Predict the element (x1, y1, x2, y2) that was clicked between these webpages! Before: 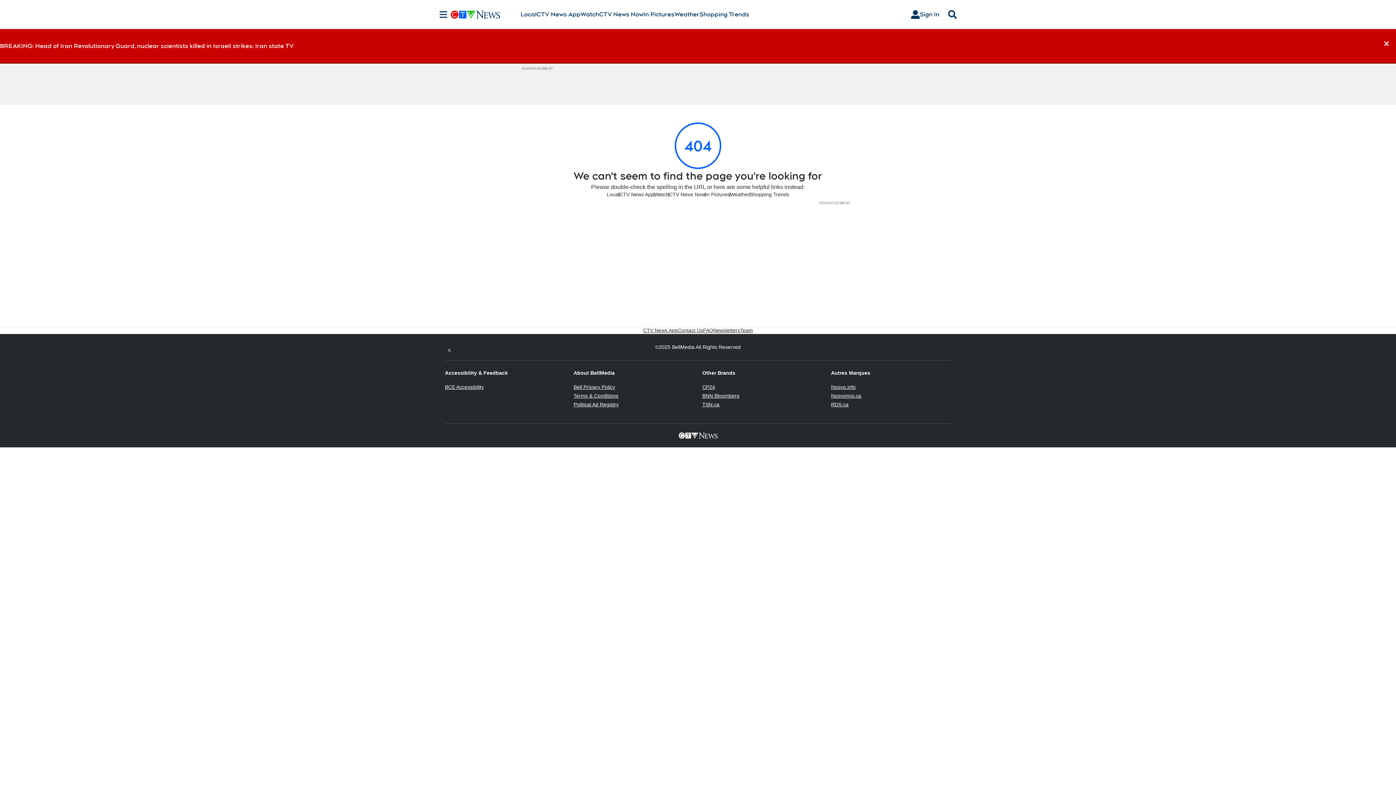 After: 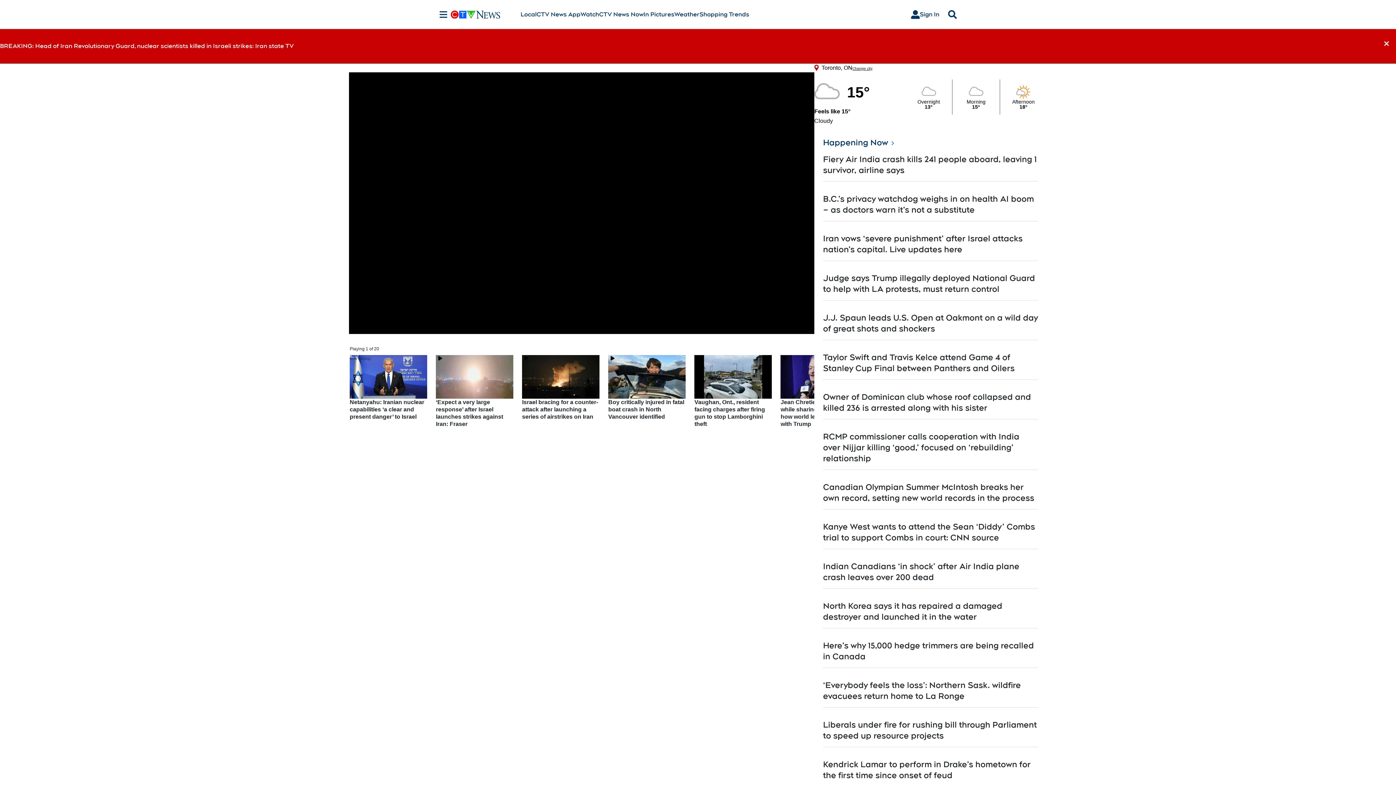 Action: label: CTV News Now bbox: (599, 10, 643, 18)